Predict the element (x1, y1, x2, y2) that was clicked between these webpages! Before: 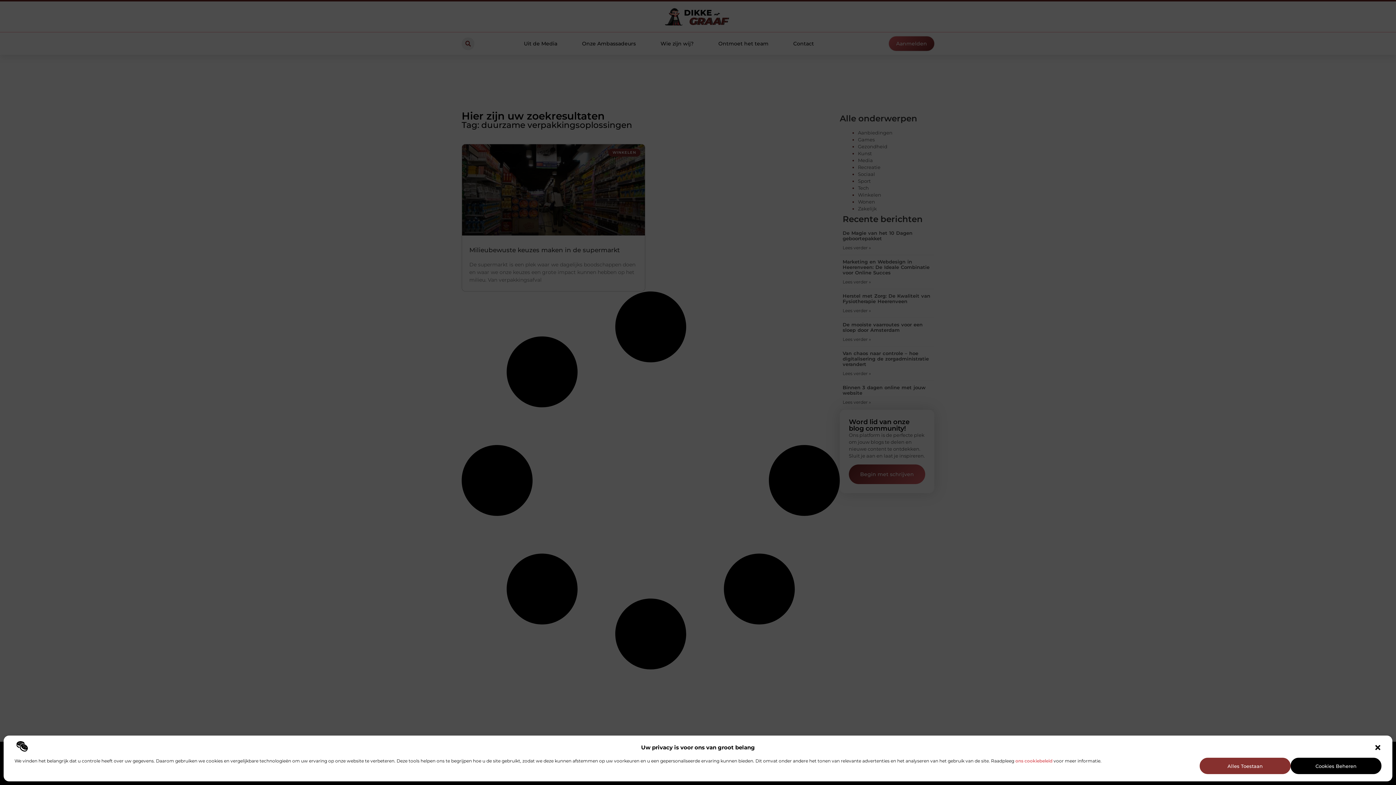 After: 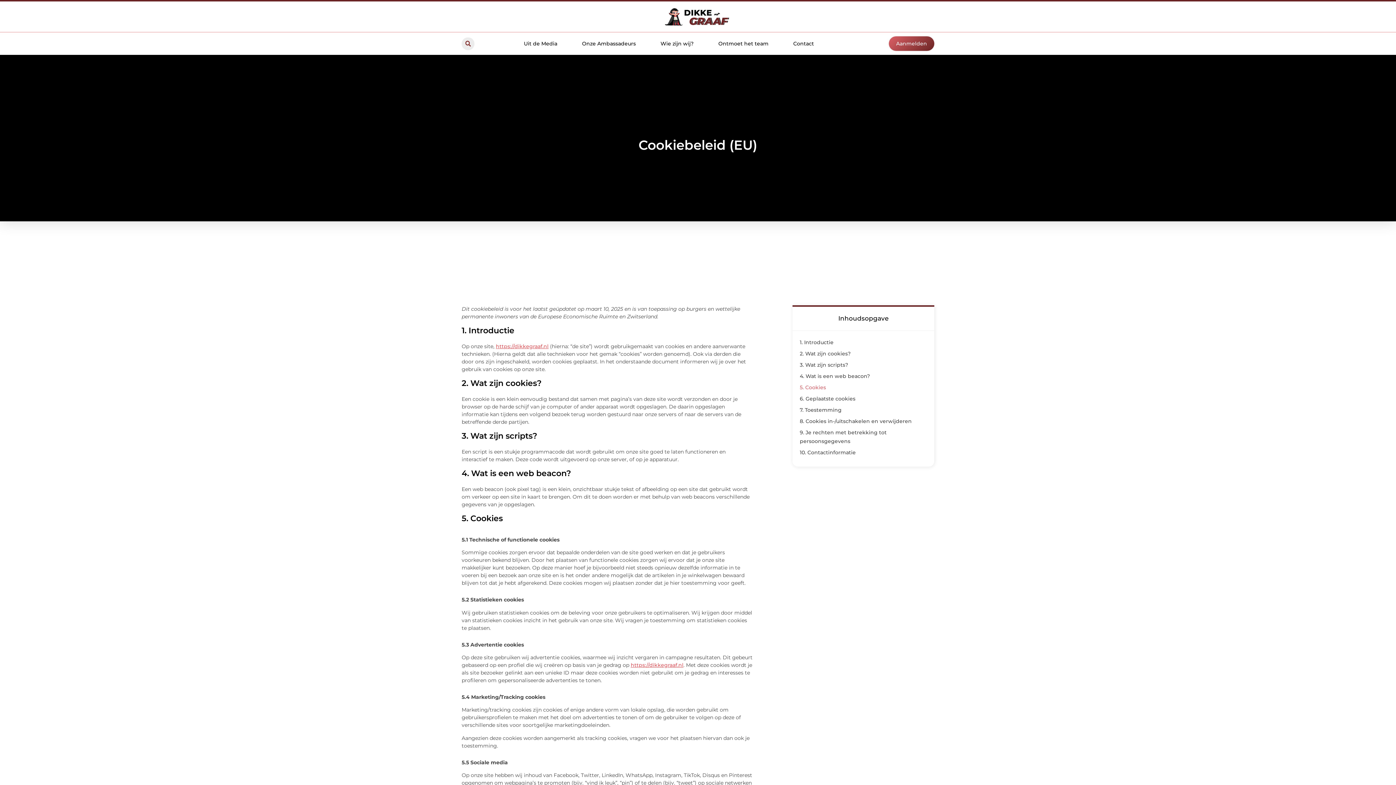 Action: label: ons cookiebeleid bbox: (1015, 758, 1052, 764)